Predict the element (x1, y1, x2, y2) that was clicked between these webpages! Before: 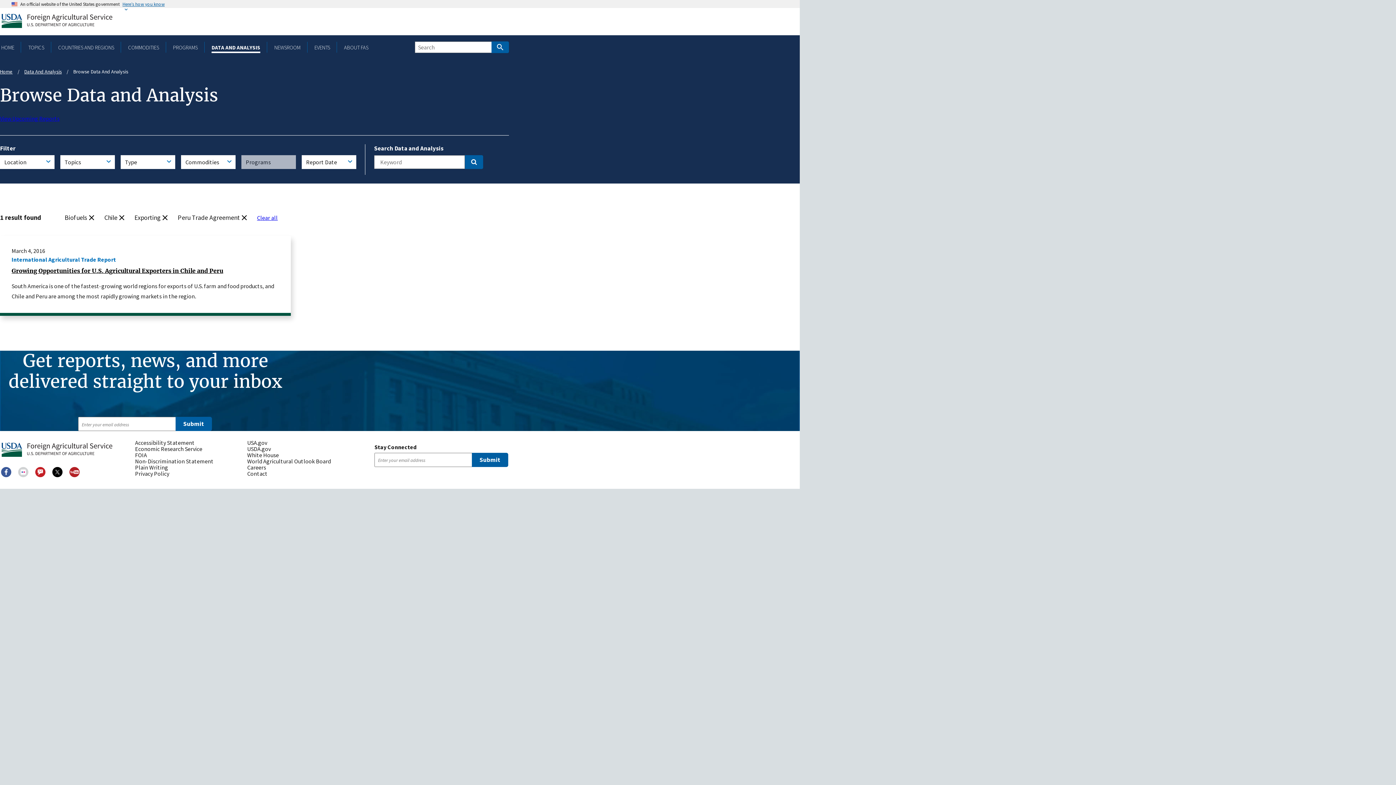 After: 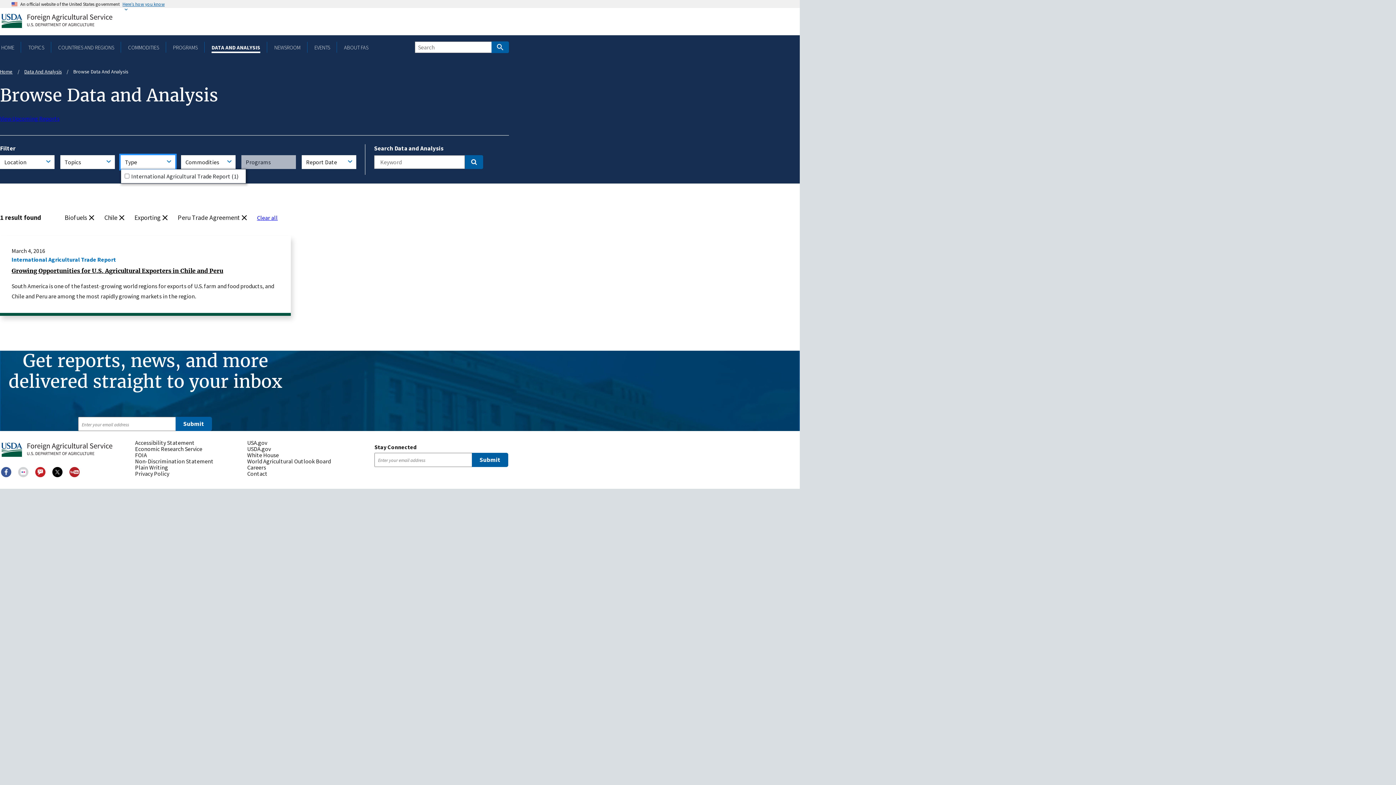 Action: bbox: (120, 155, 175, 169) label: Type